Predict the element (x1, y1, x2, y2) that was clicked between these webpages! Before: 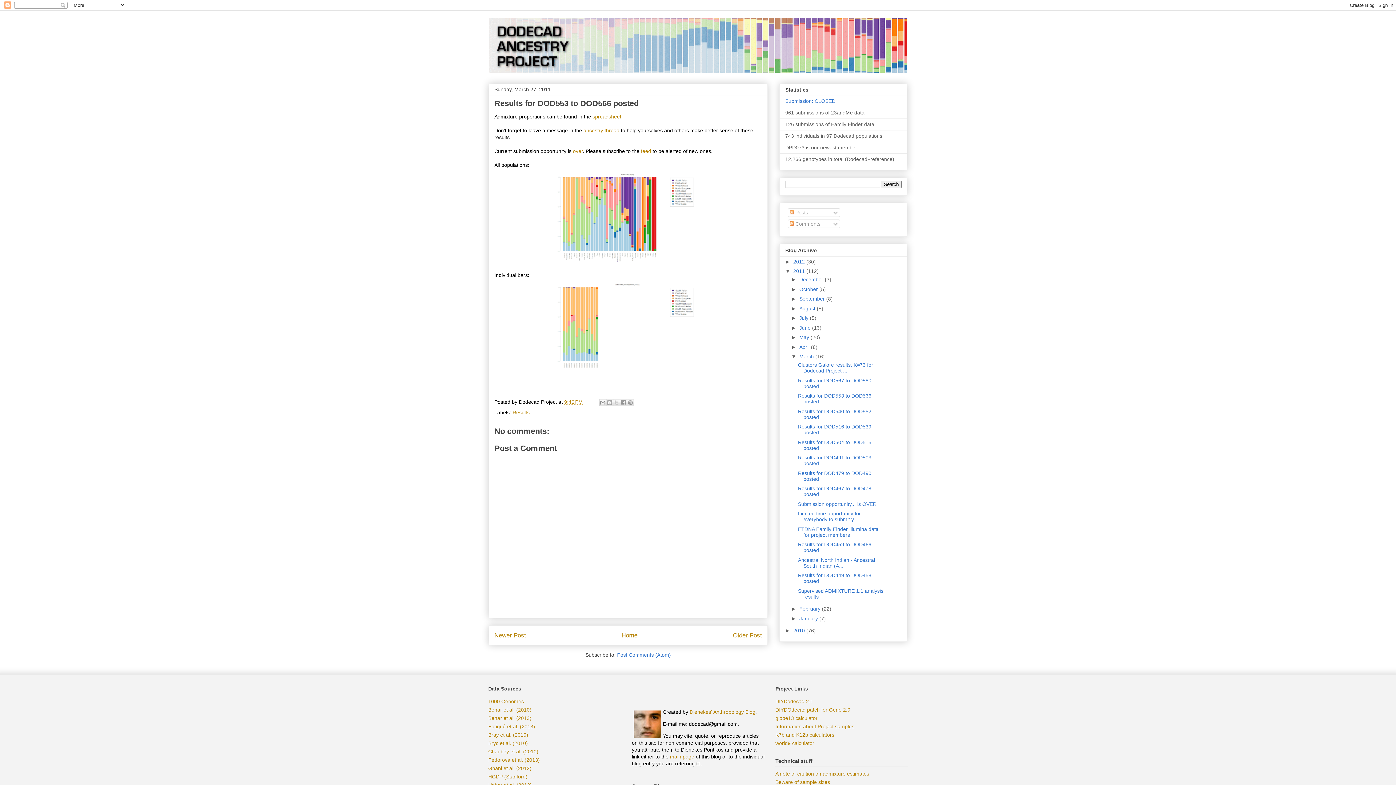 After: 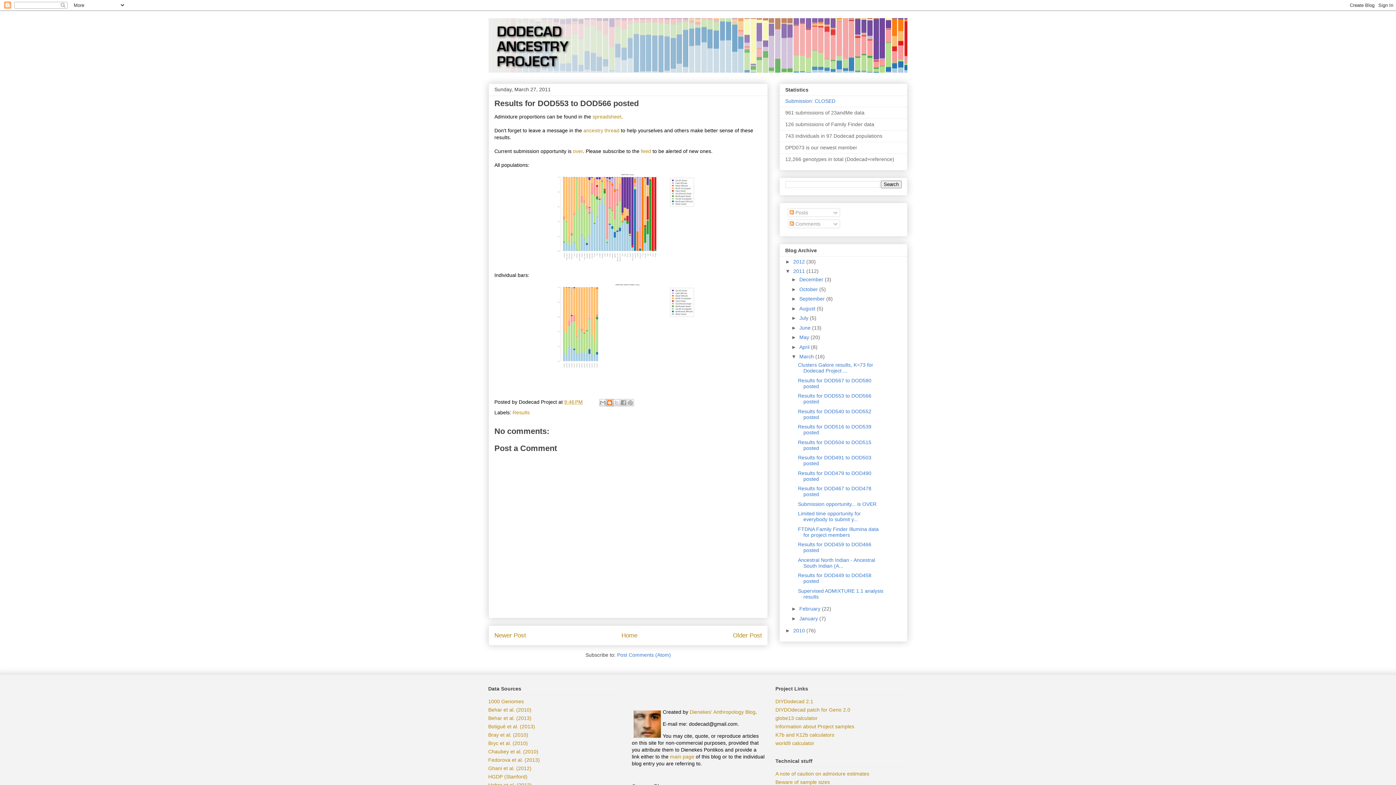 Action: bbox: (606, 399, 613, 406) label: BlogThis!